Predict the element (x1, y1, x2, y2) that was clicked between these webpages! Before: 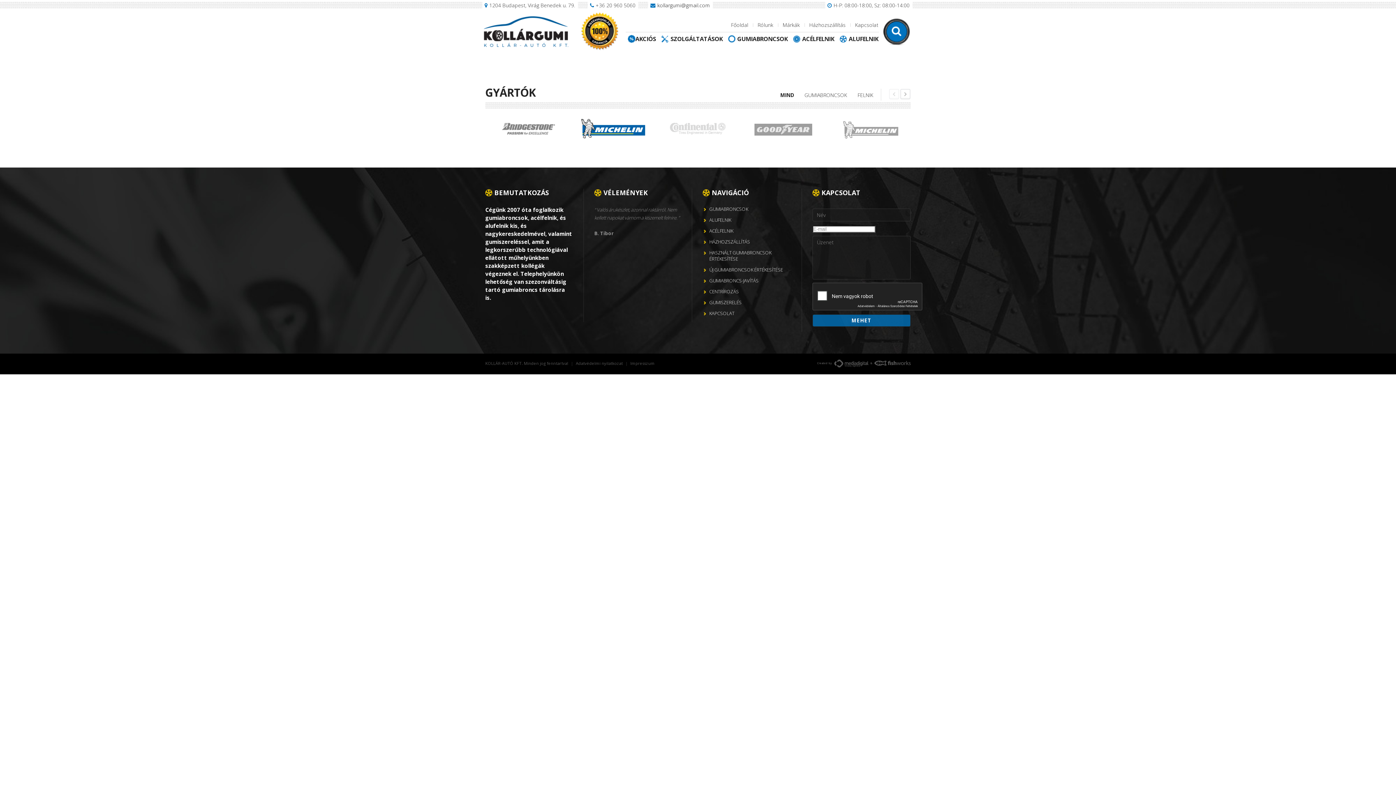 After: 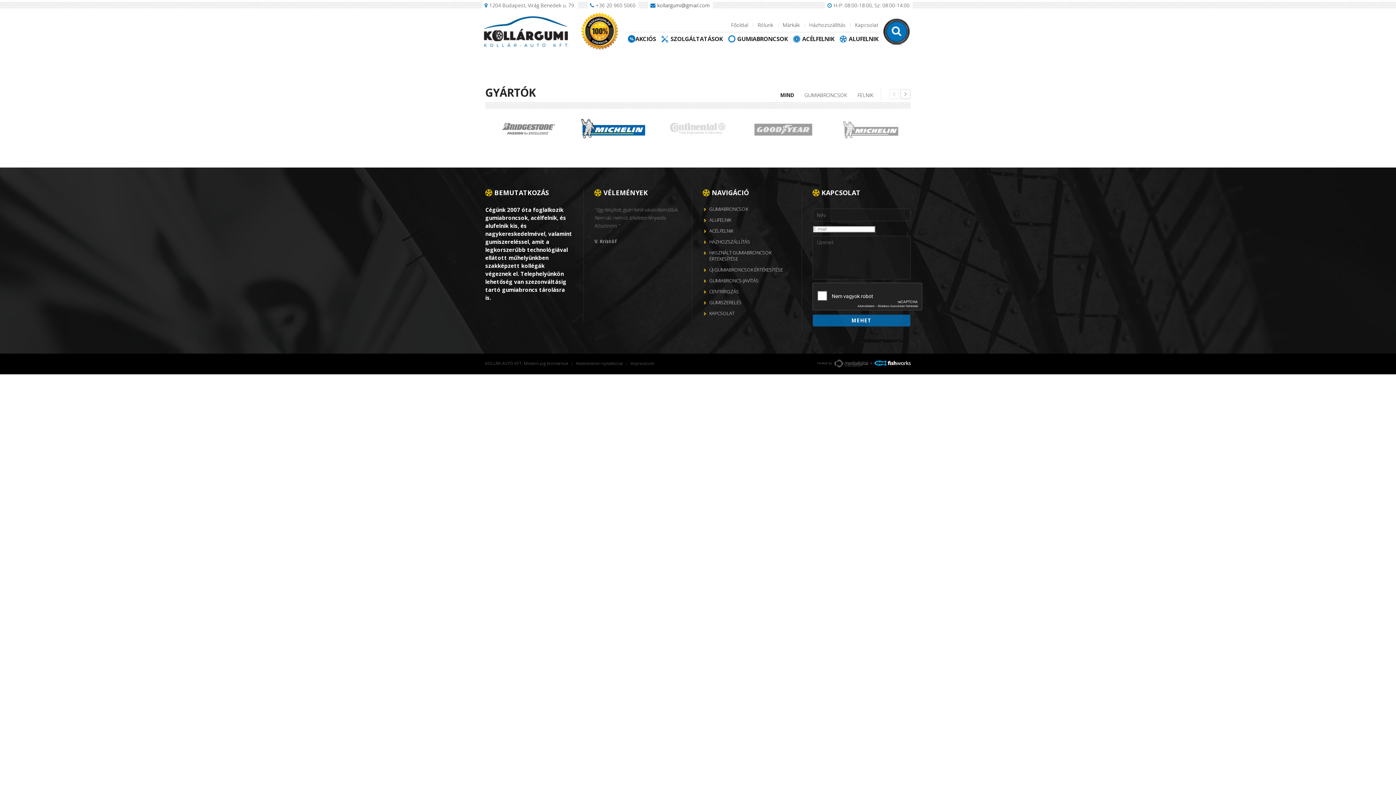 Action: bbox: (874, 360, 910, 365) label: FishWorks.hu